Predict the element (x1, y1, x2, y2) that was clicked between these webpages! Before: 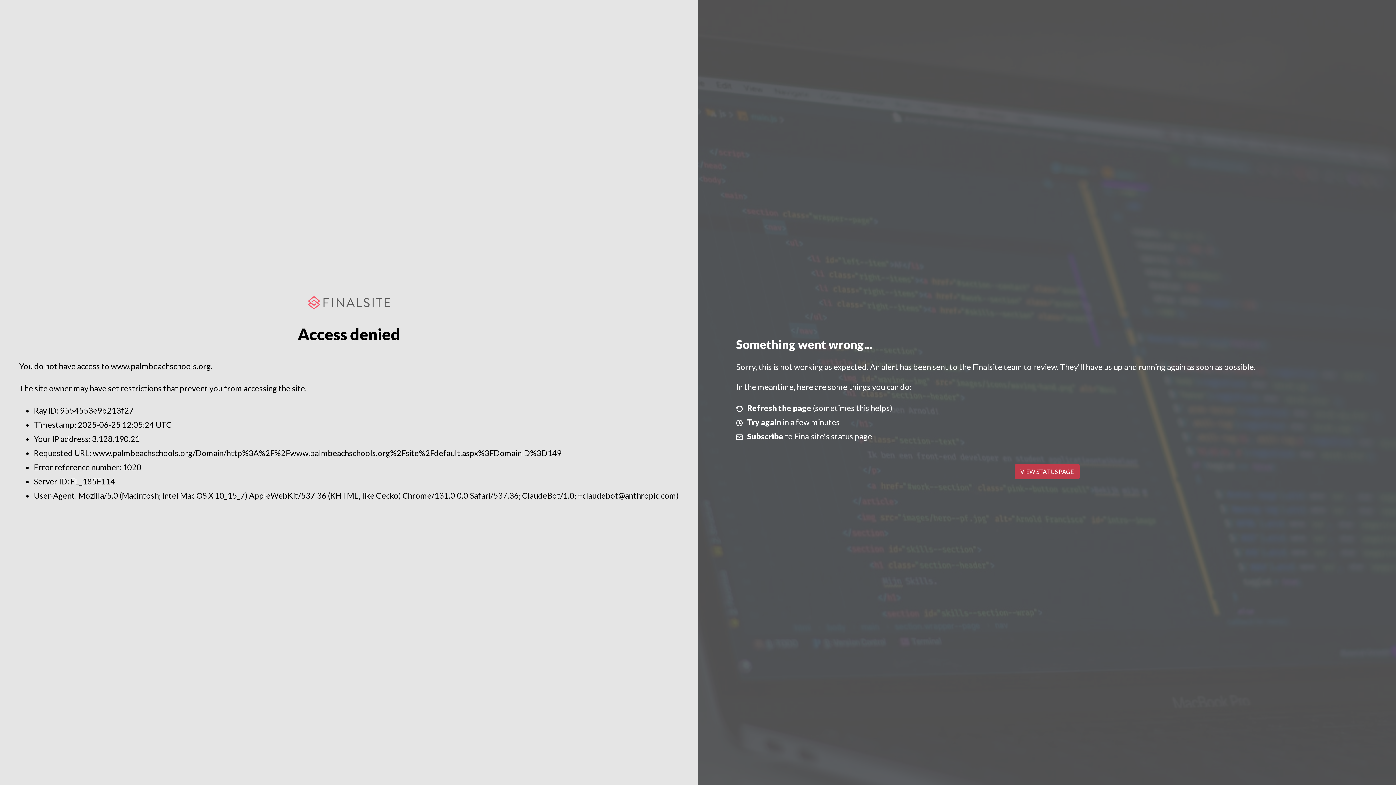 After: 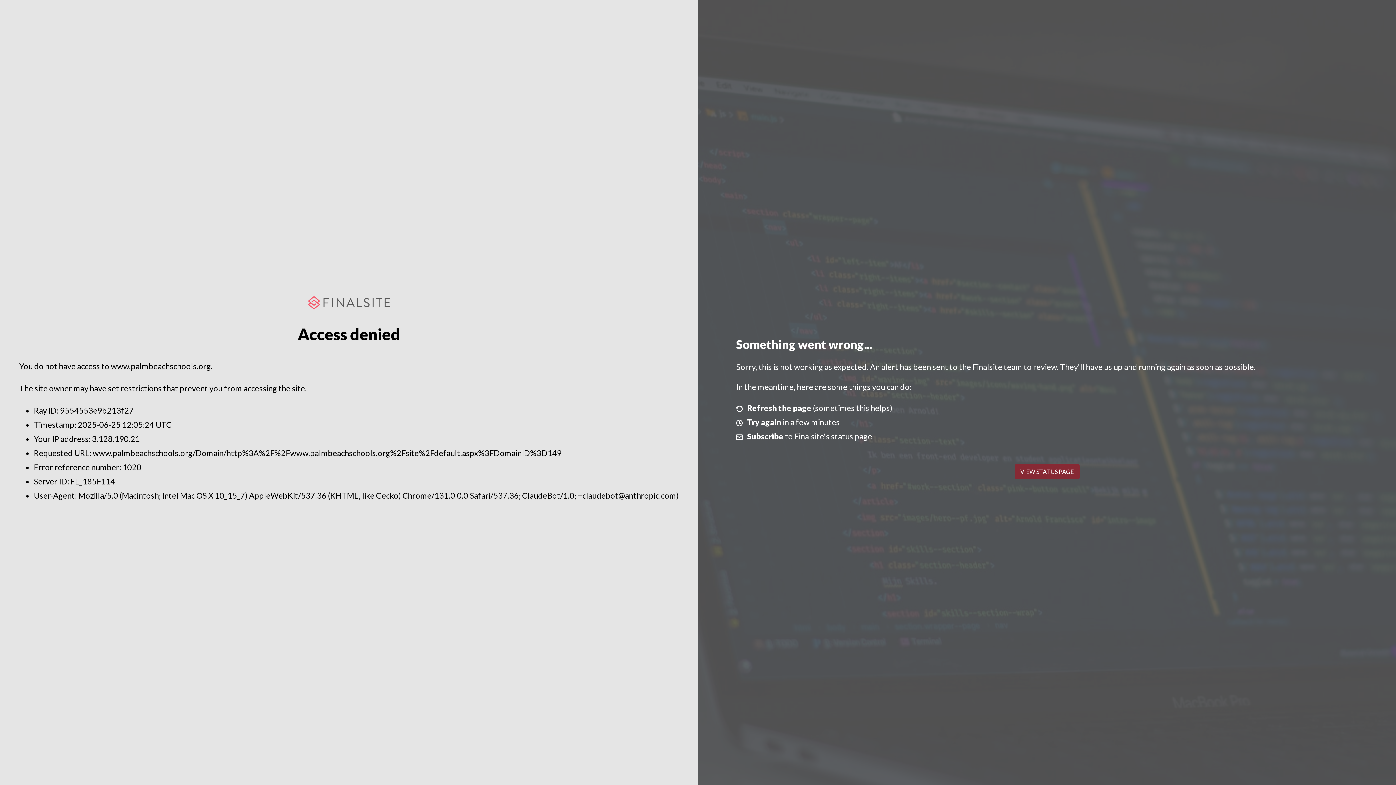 Action: bbox: (1014, 464, 1079, 479) label: VIEW STATUS PAGE